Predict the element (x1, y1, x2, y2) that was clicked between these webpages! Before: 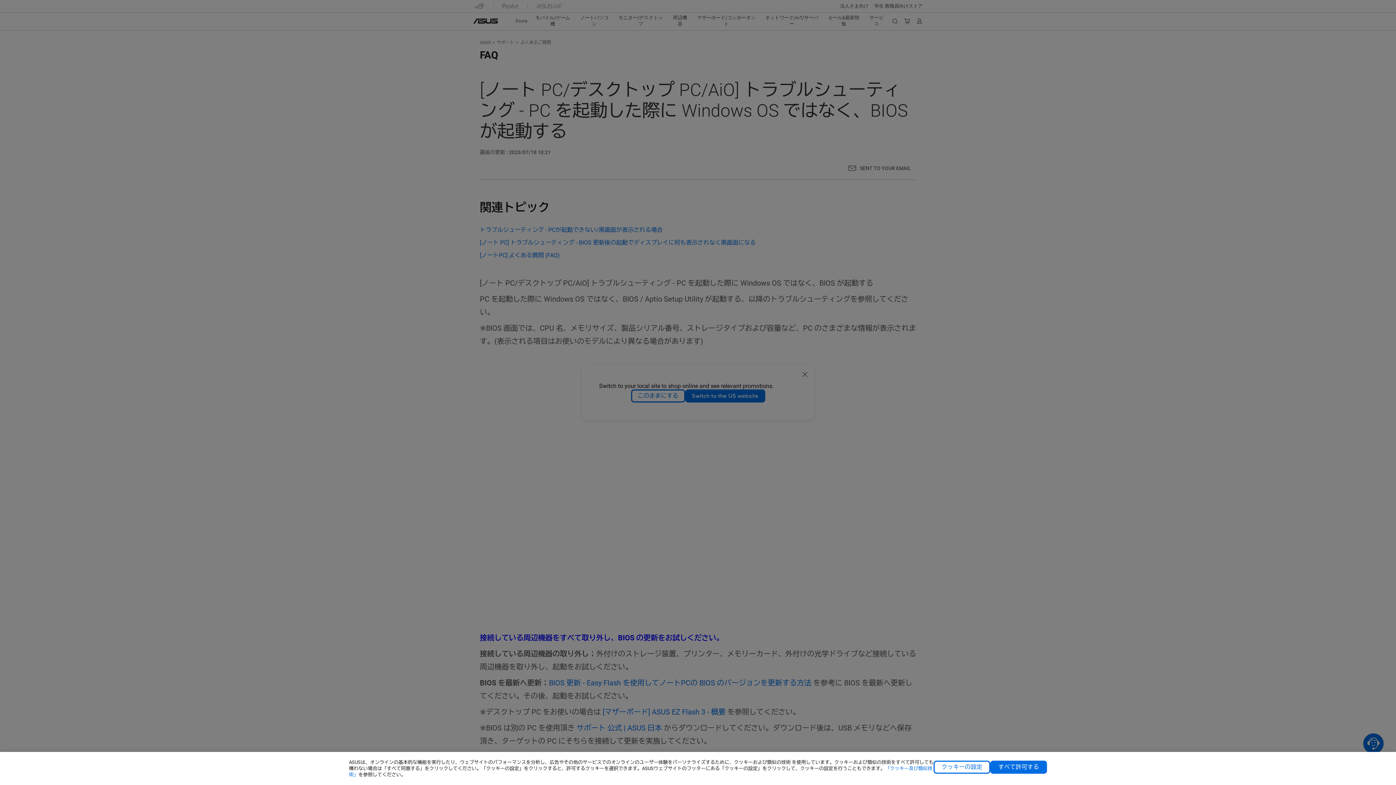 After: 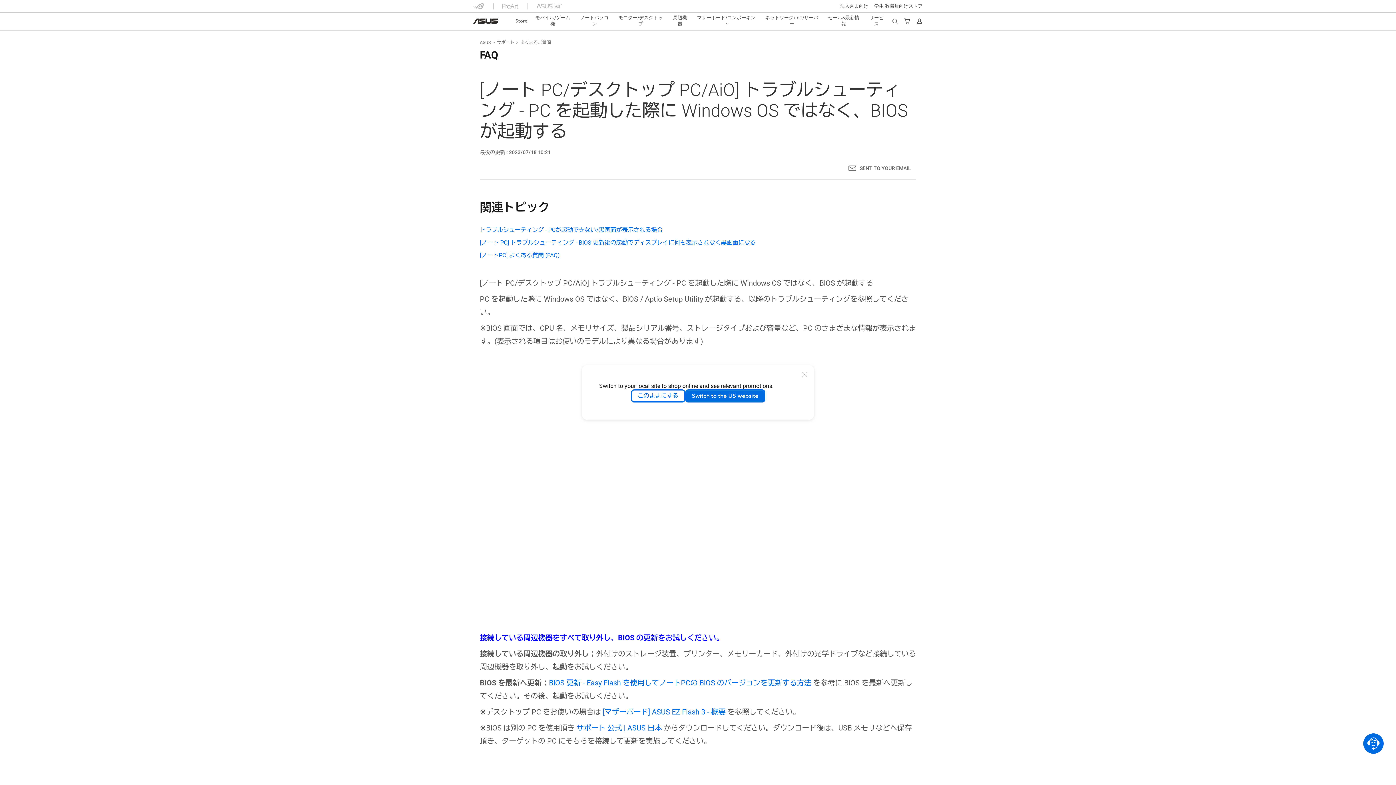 Action: bbox: (990, 761, 1047, 774) label: すべて許可する